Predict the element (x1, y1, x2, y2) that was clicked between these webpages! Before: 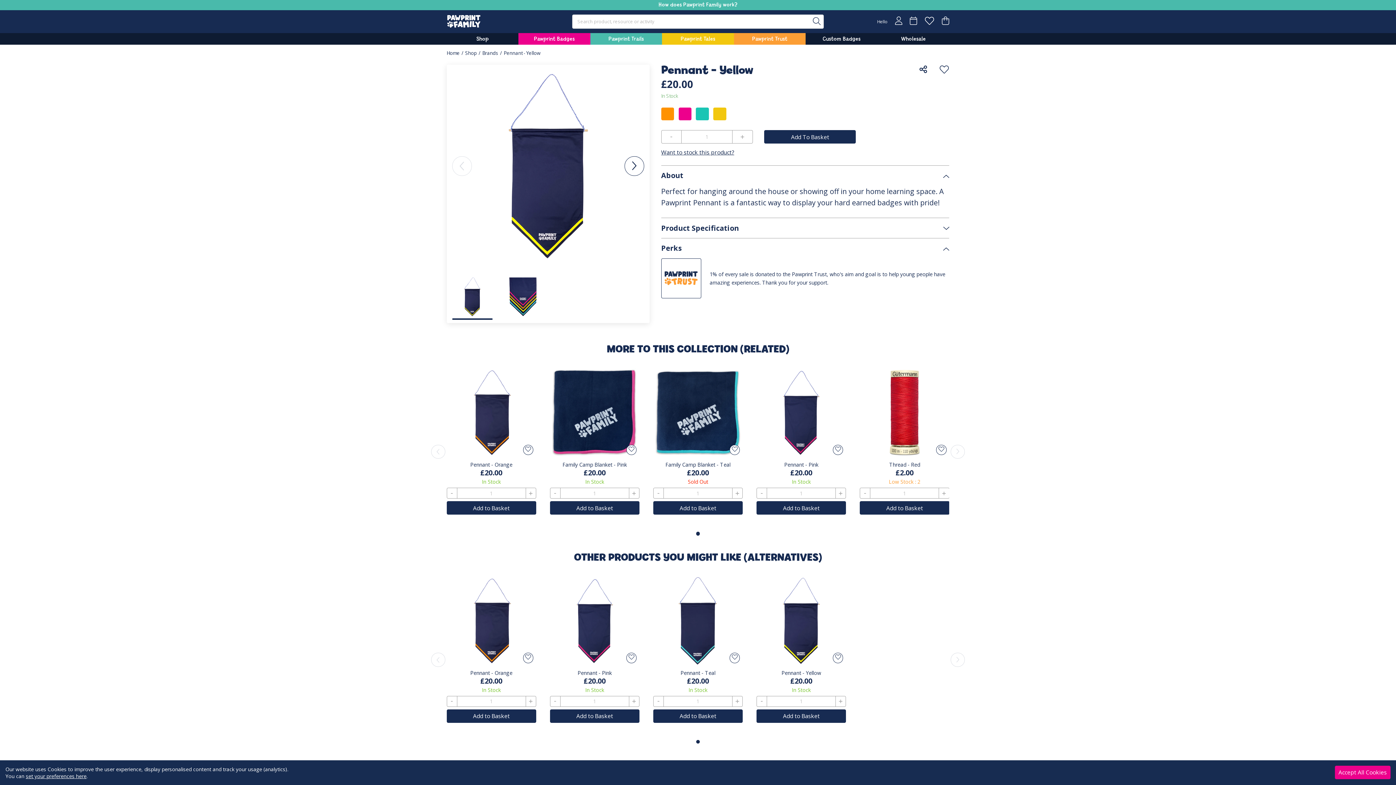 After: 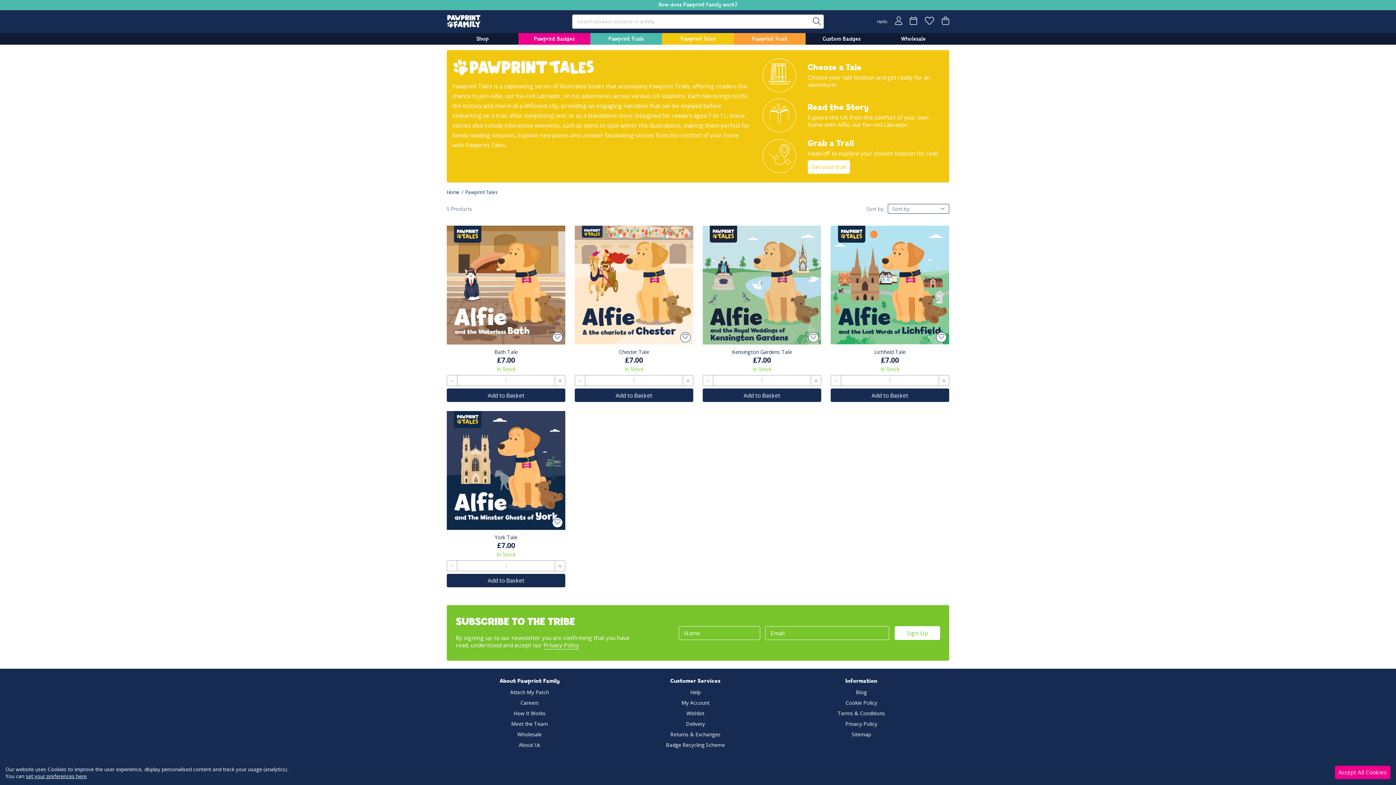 Action: bbox: (662, 32, 734, 44) label: Pawprint Tales